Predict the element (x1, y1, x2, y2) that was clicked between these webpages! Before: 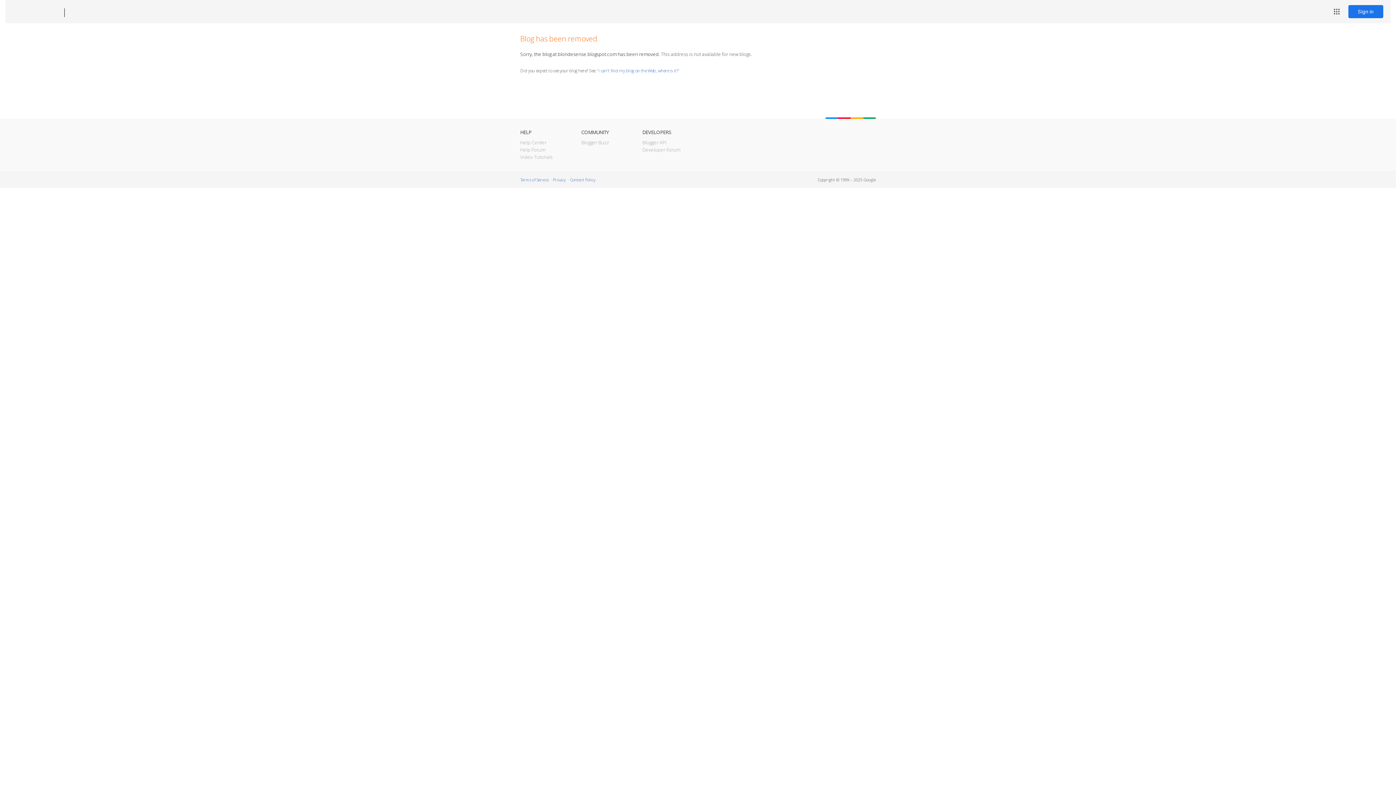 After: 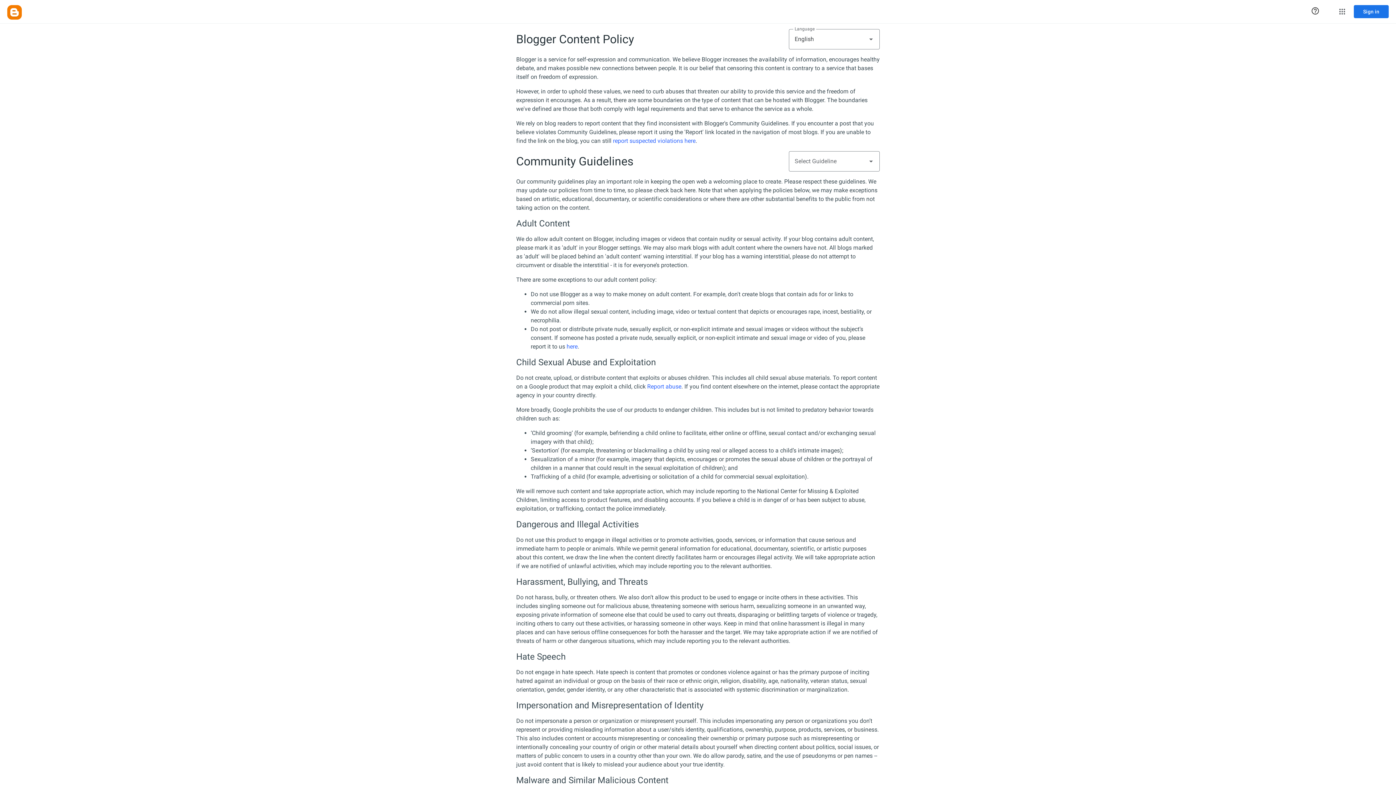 Action: label: Content Policy bbox: (570, 177, 595, 182)